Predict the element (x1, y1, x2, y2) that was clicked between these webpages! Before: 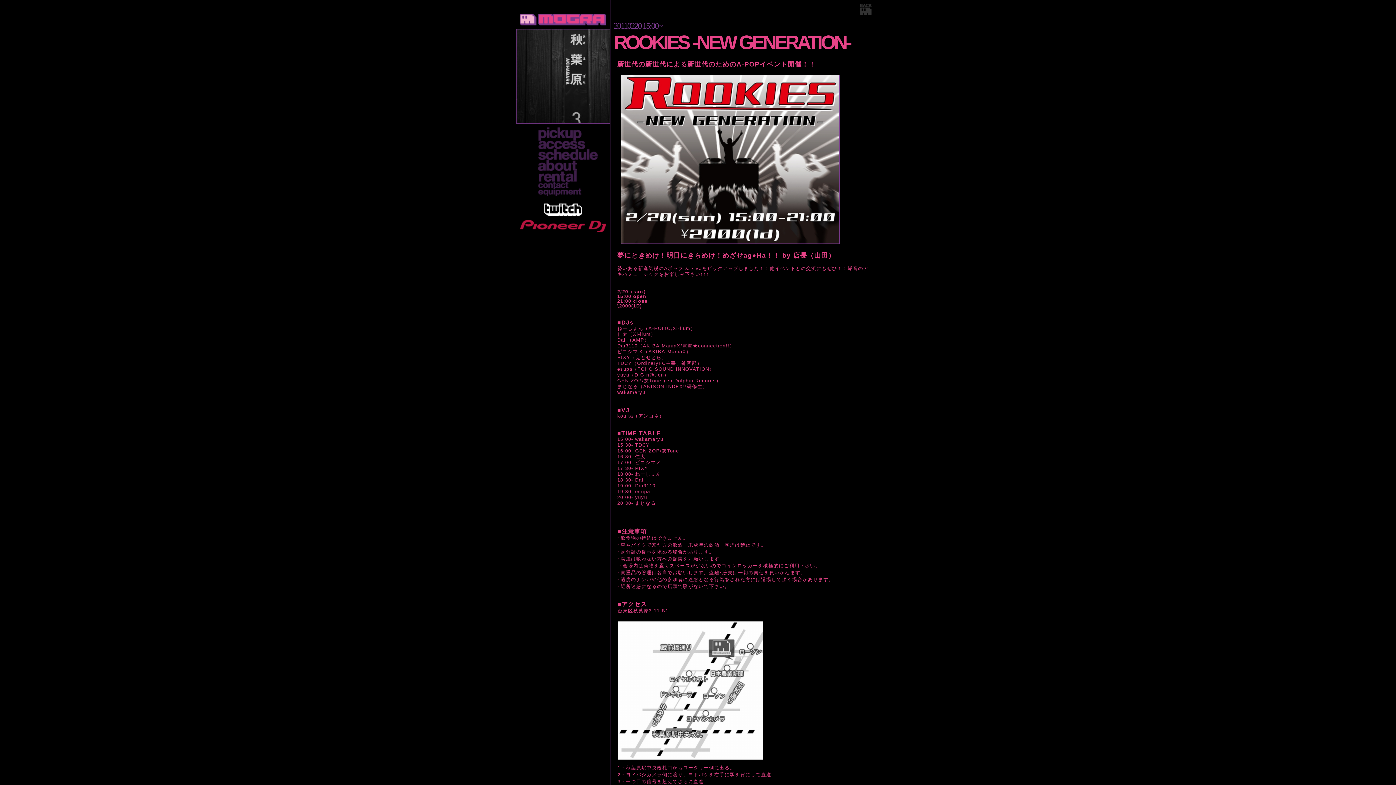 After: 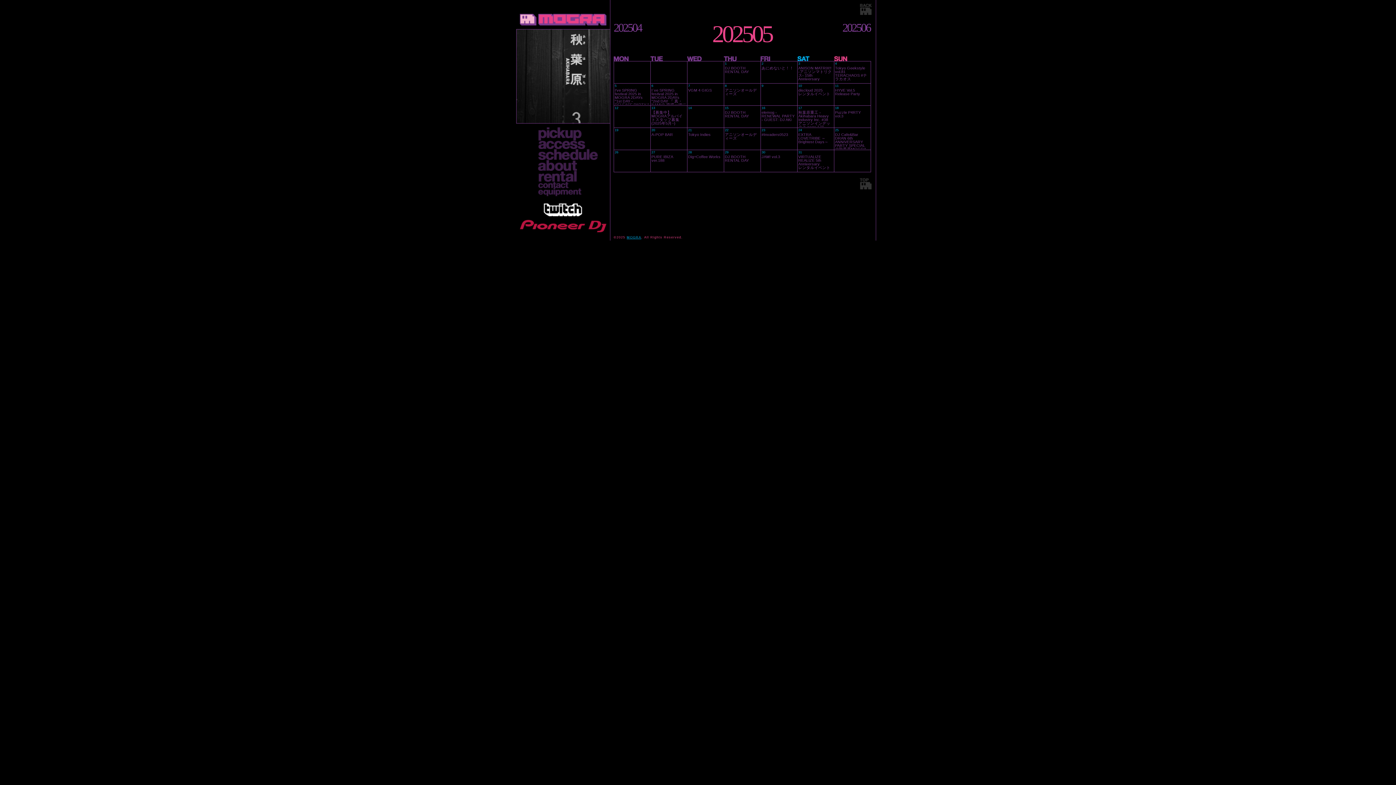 Action: label: スケジュール bbox: (520, 149, 606, 160)